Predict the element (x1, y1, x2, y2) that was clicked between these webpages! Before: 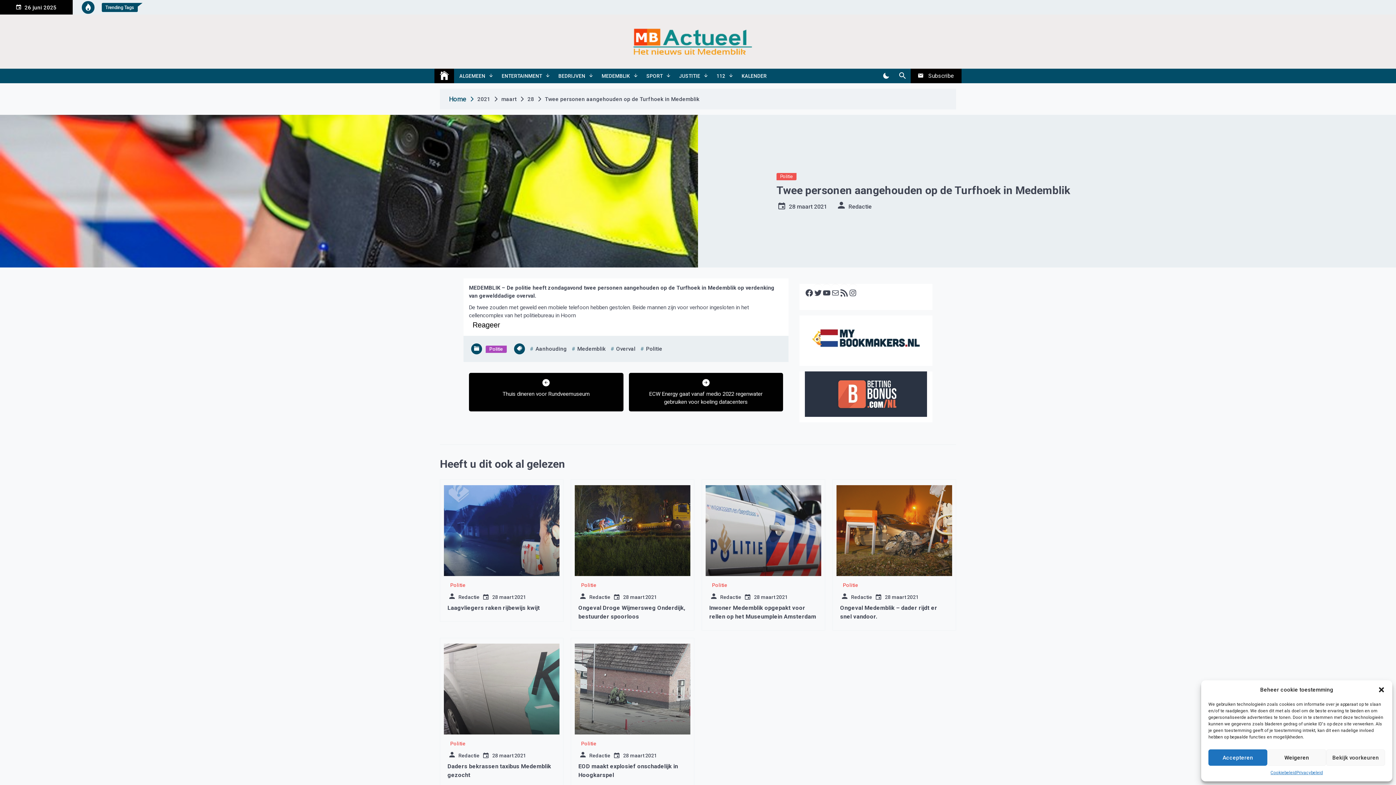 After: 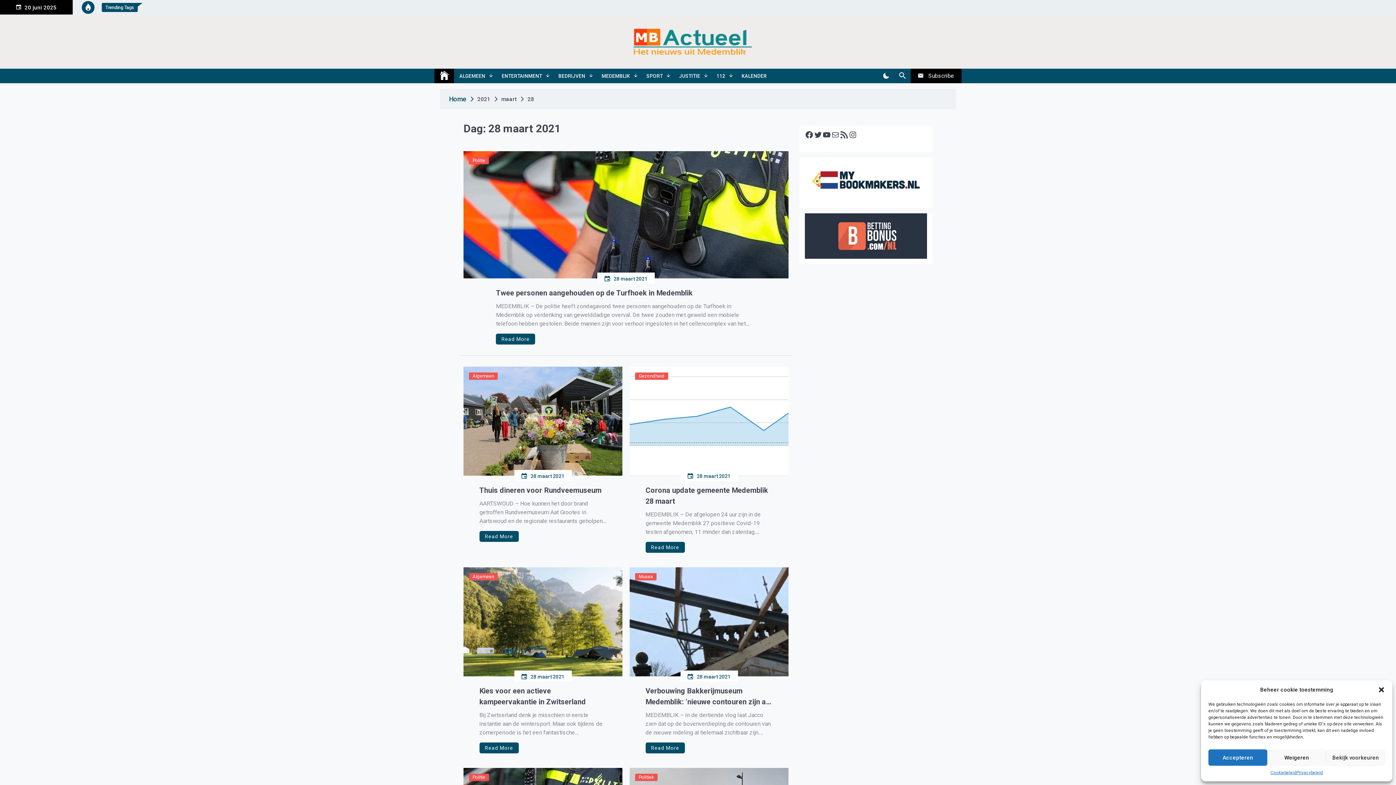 Action: label: 28 maart 2021 bbox: (789, 203, 827, 210)